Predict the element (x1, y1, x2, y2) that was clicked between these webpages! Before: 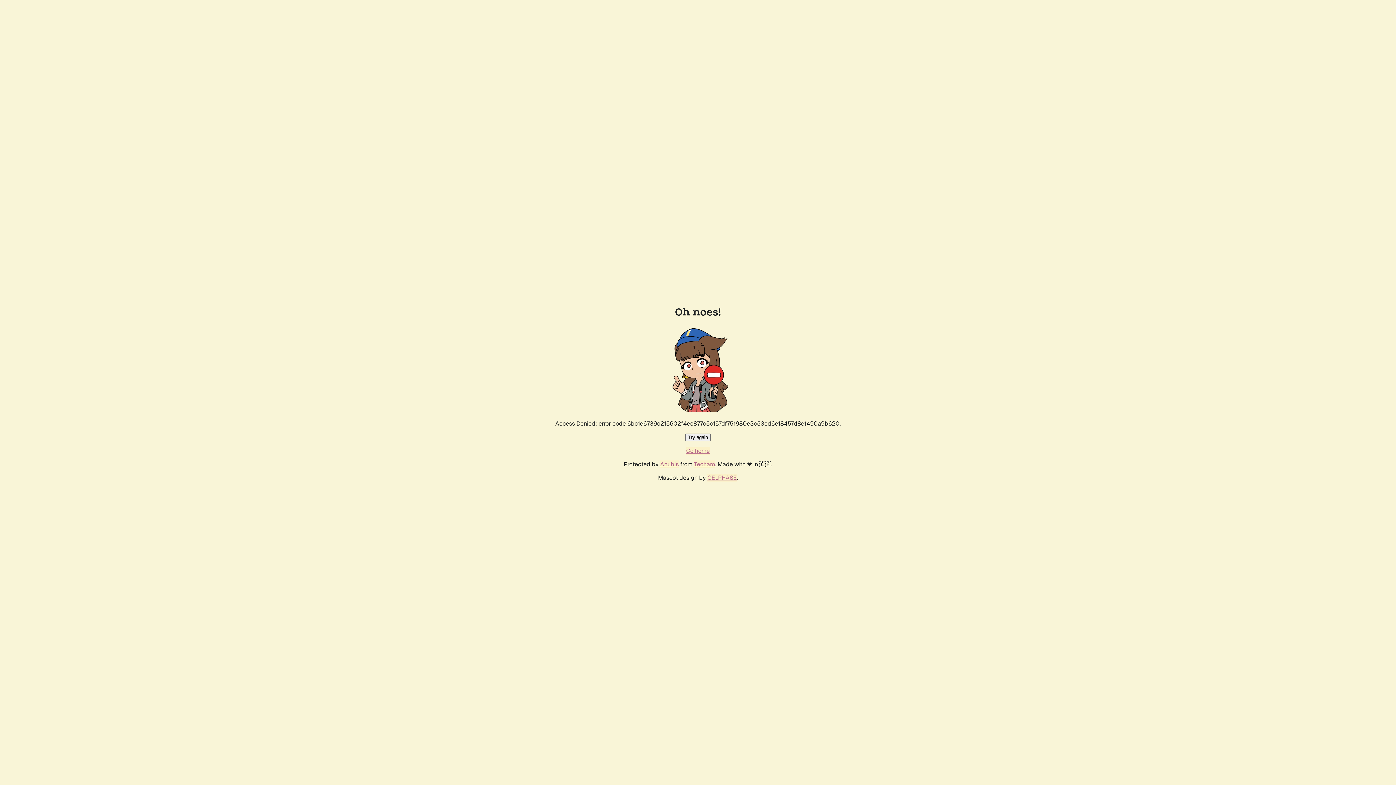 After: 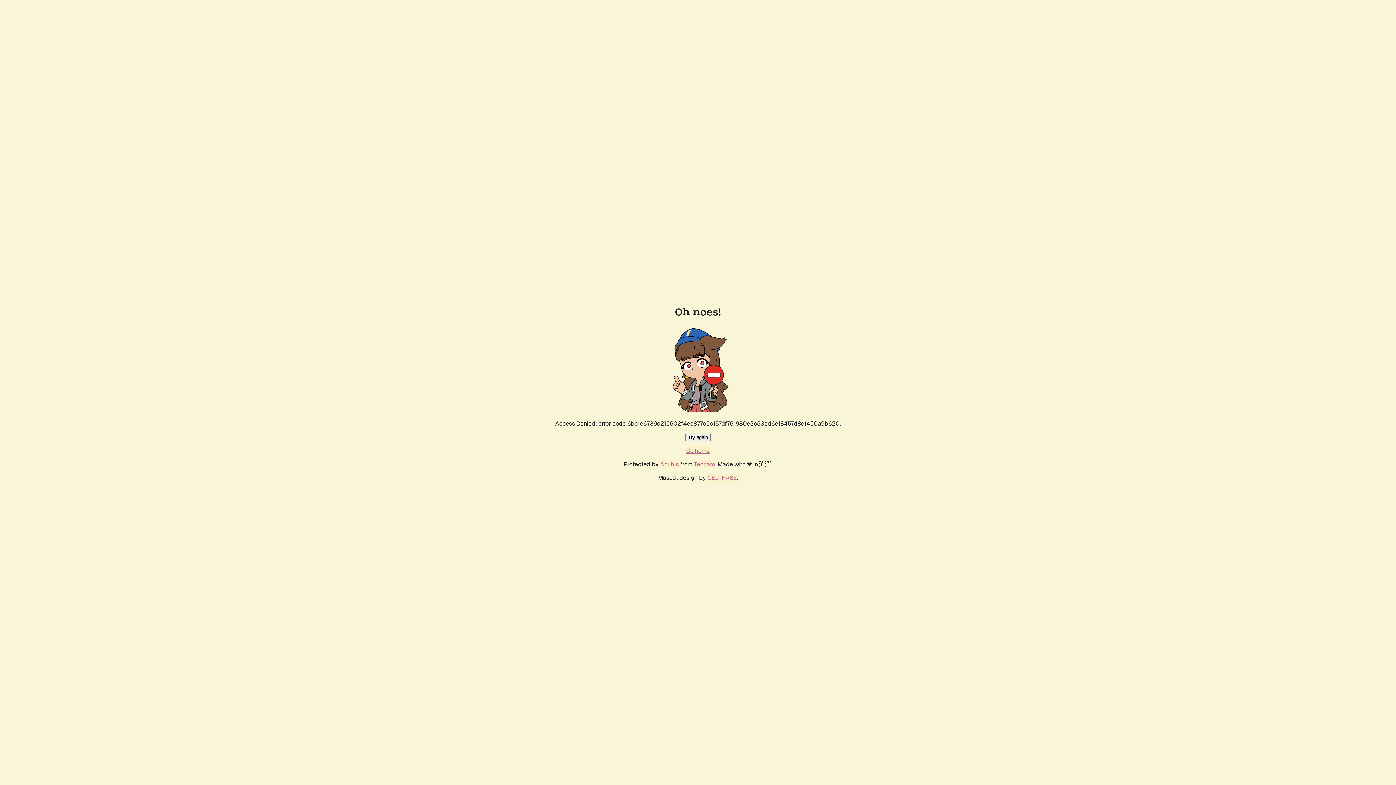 Action: label: Go home bbox: (686, 447, 710, 454)